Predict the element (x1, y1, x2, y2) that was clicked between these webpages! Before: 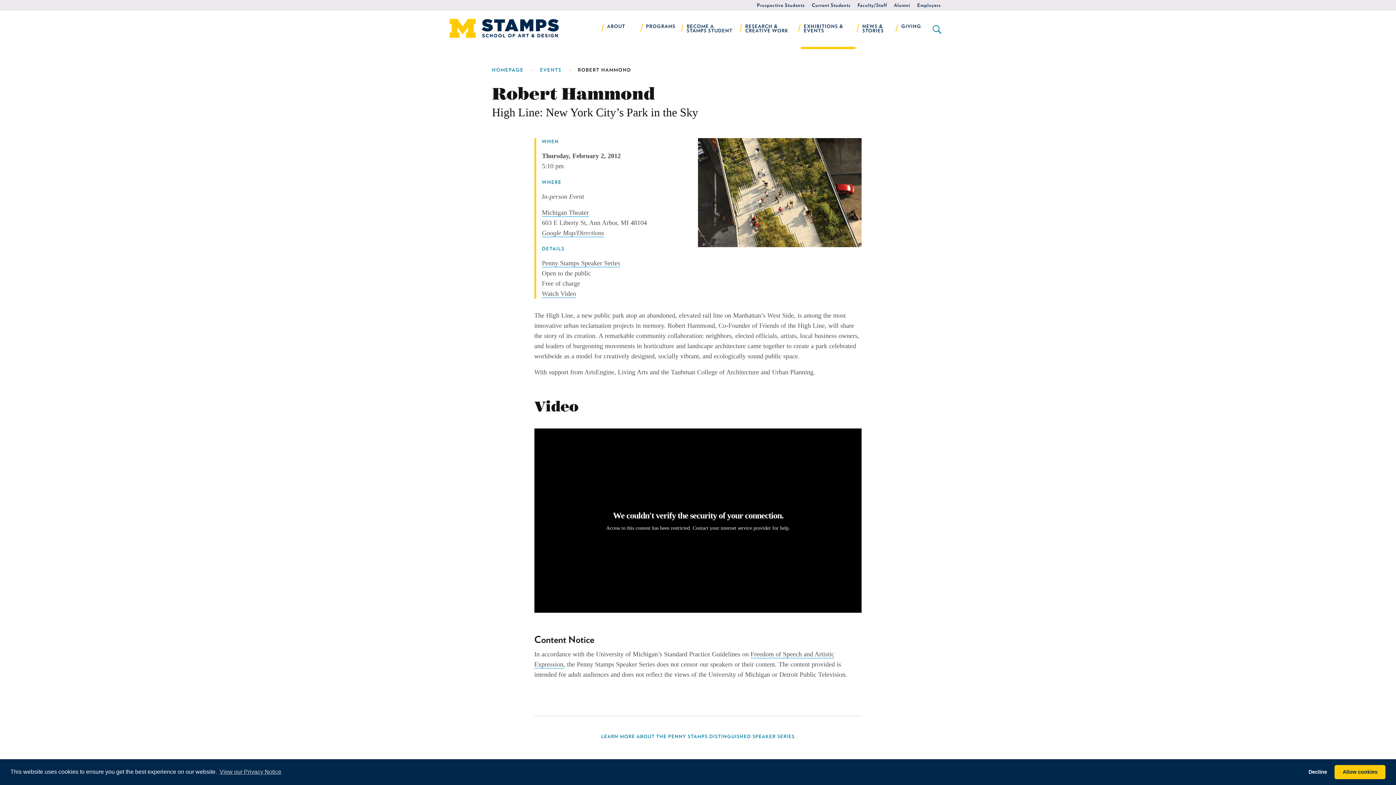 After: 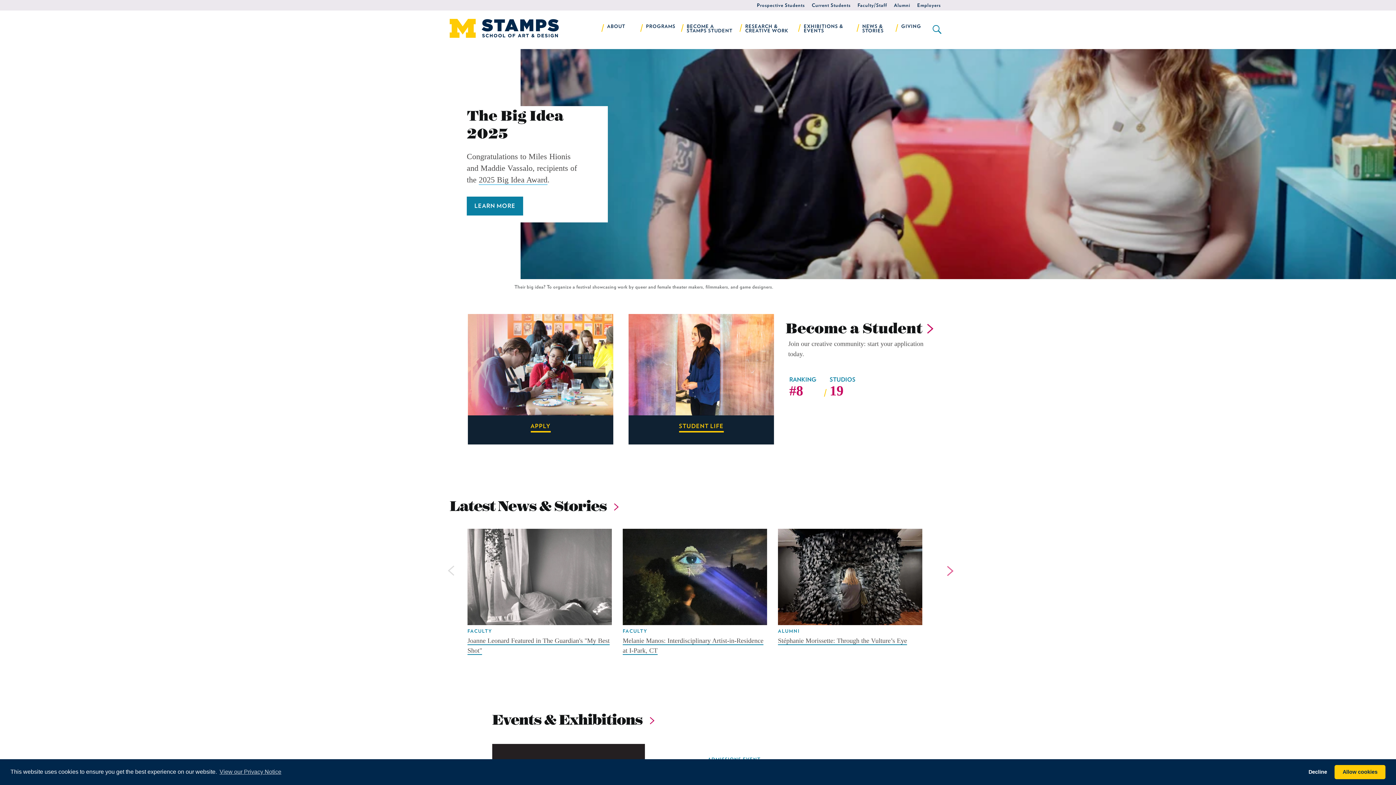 Action: bbox: (449, 19, 558, 40)